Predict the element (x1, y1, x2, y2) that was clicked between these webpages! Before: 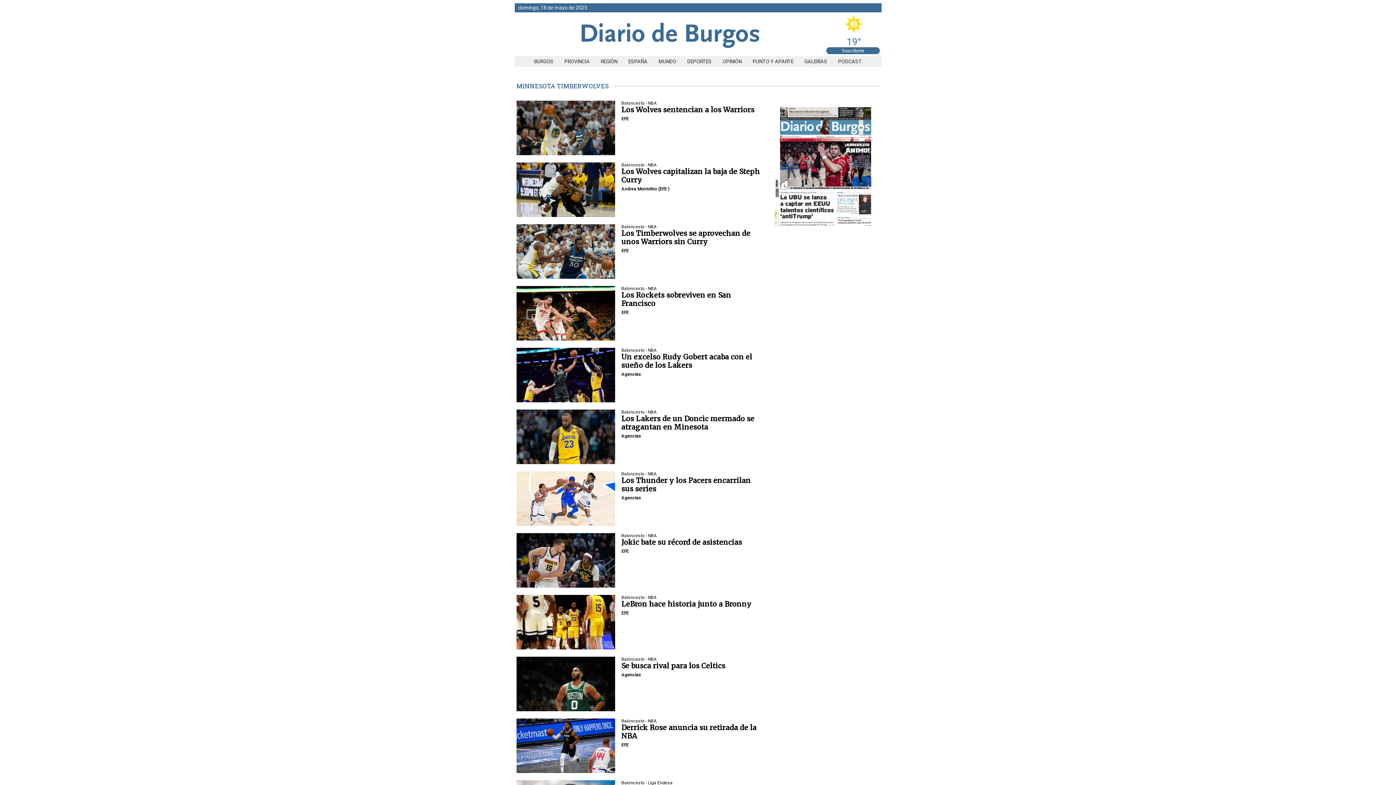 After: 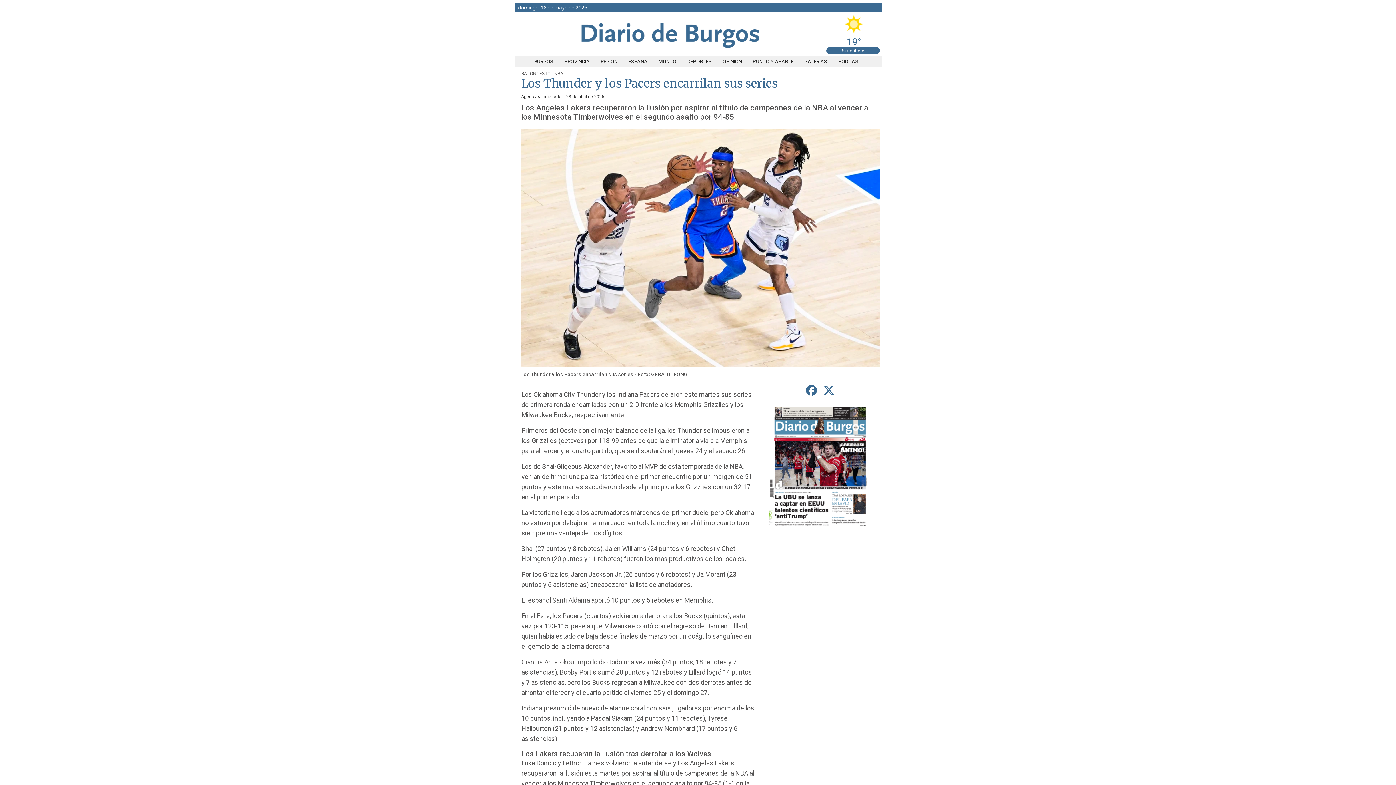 Action: label: Los Thunder y los Pacers encarrilan sus series bbox: (621, 476, 750, 493)